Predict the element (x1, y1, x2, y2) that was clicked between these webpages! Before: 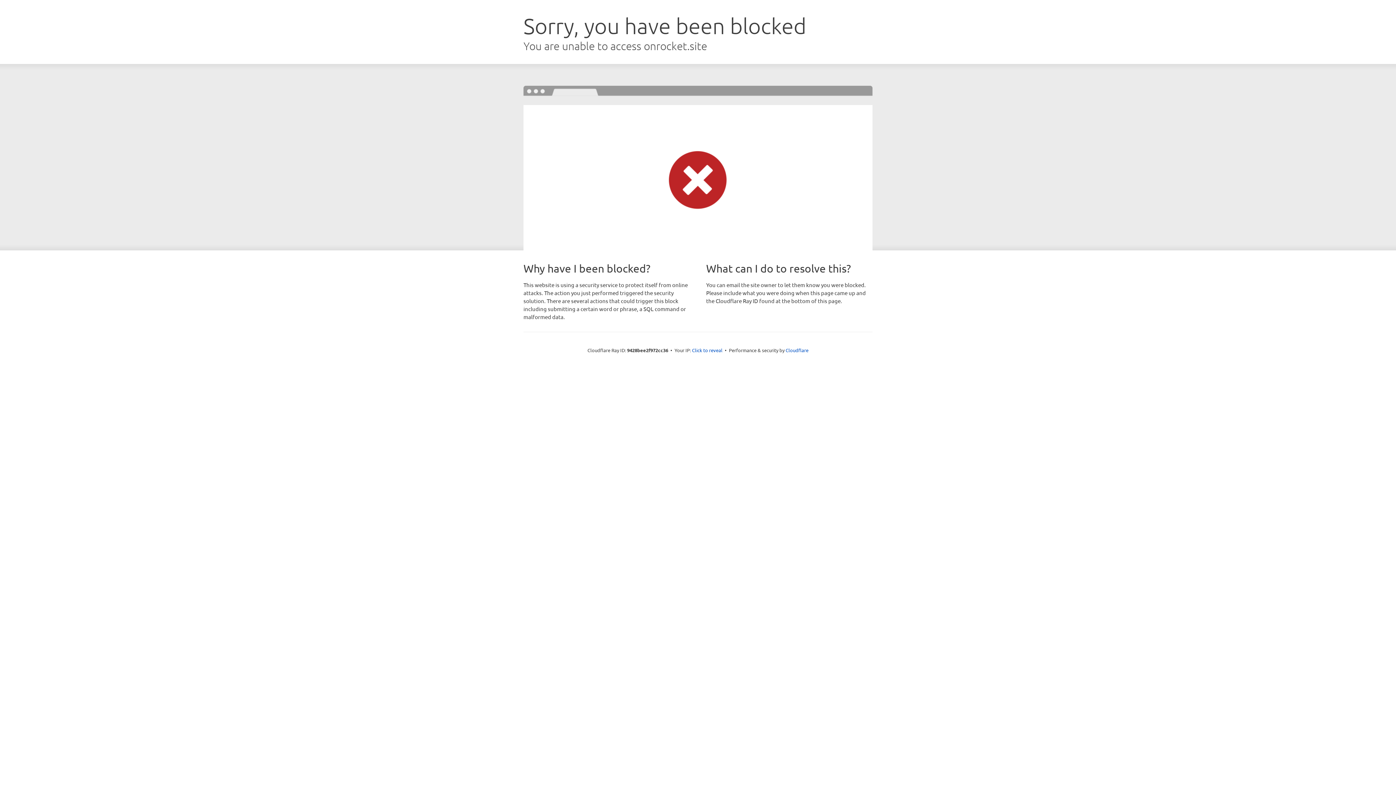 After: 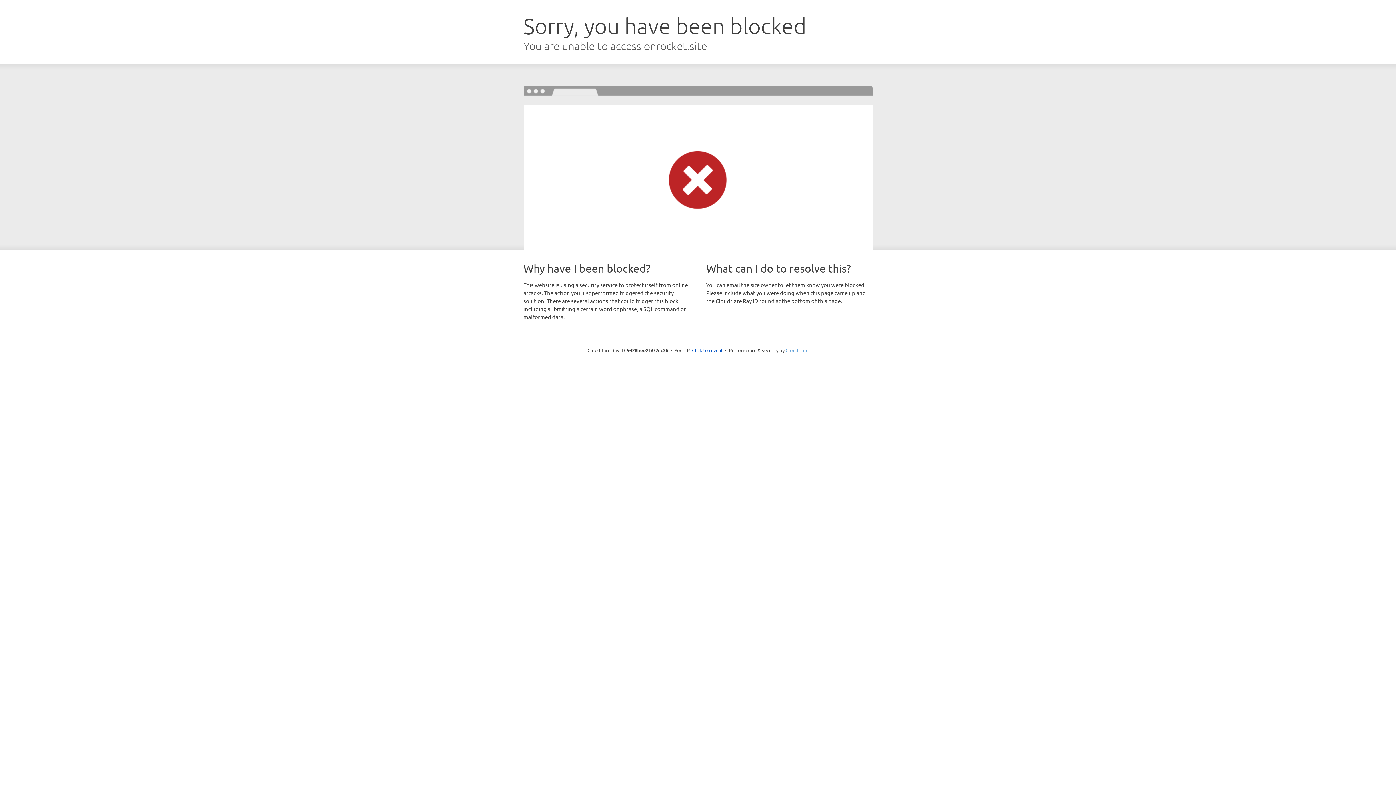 Action: label: Cloudflare bbox: (785, 347, 808, 353)